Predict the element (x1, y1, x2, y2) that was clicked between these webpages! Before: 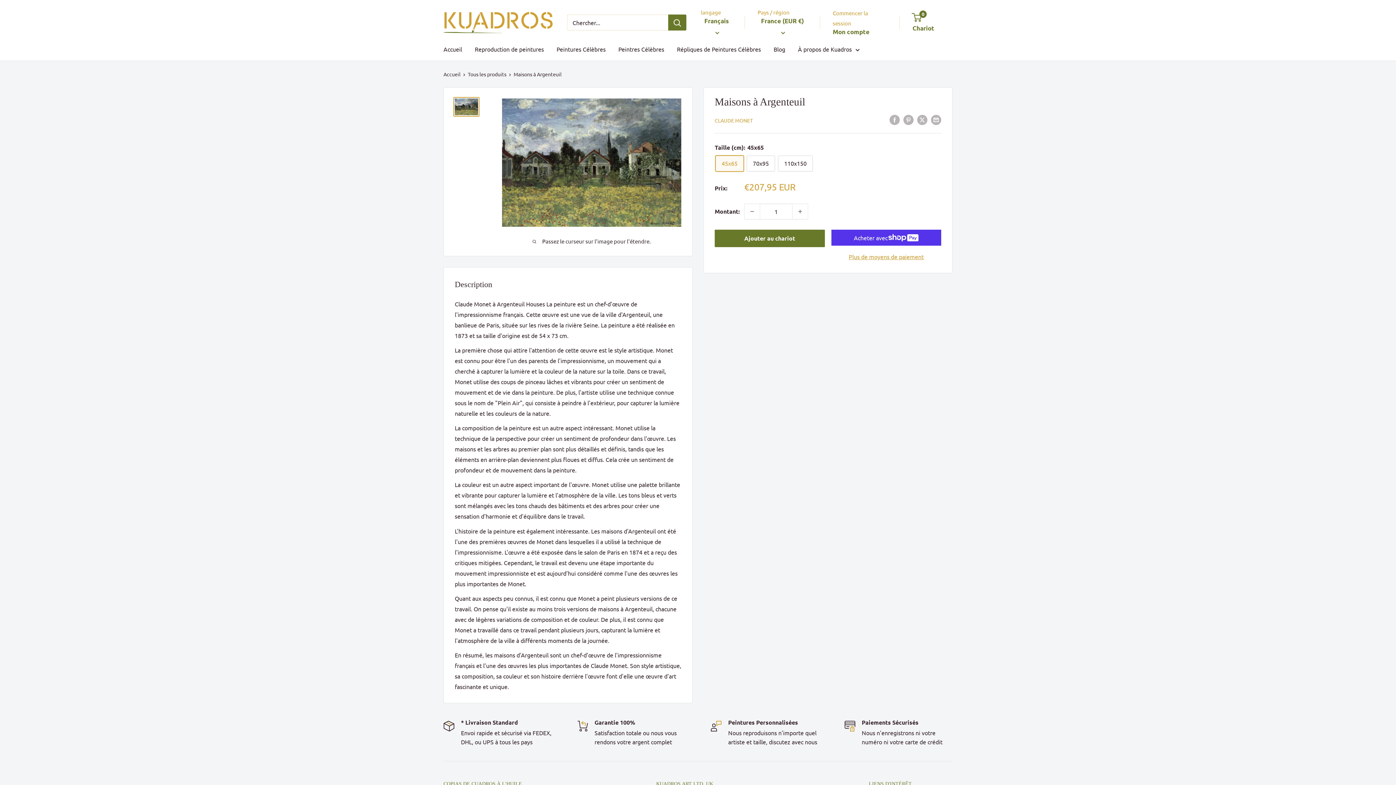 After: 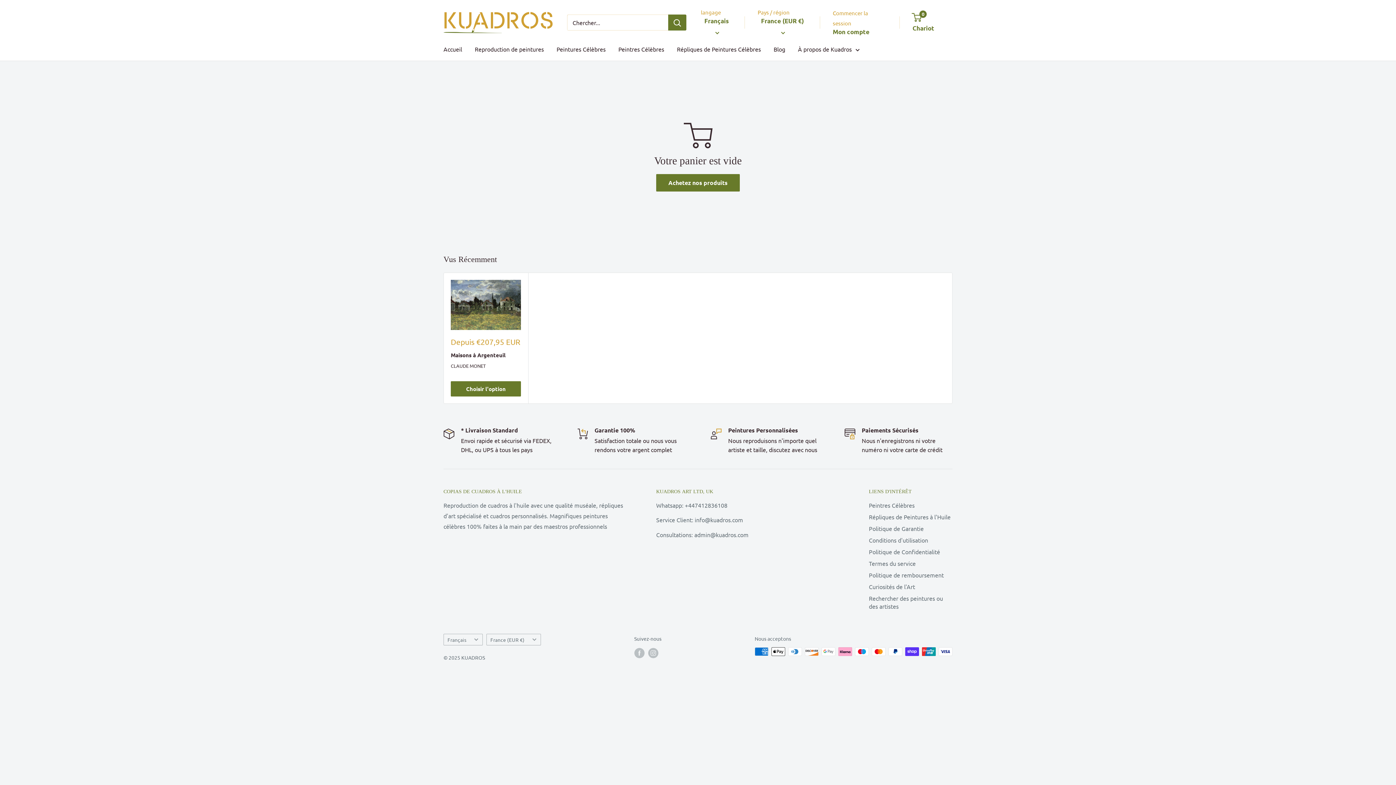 Action: label: 0
 Chariot bbox: (912, 11, 952, 33)